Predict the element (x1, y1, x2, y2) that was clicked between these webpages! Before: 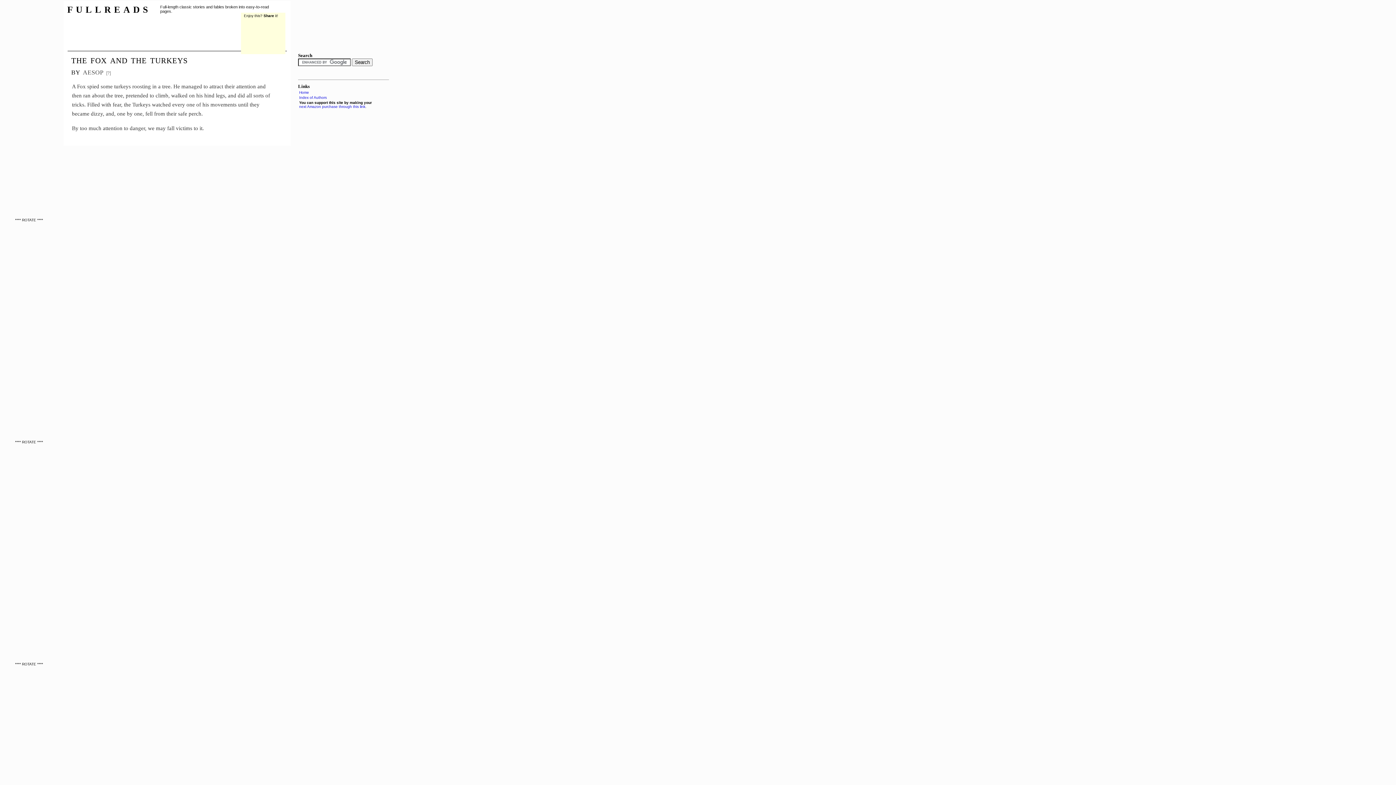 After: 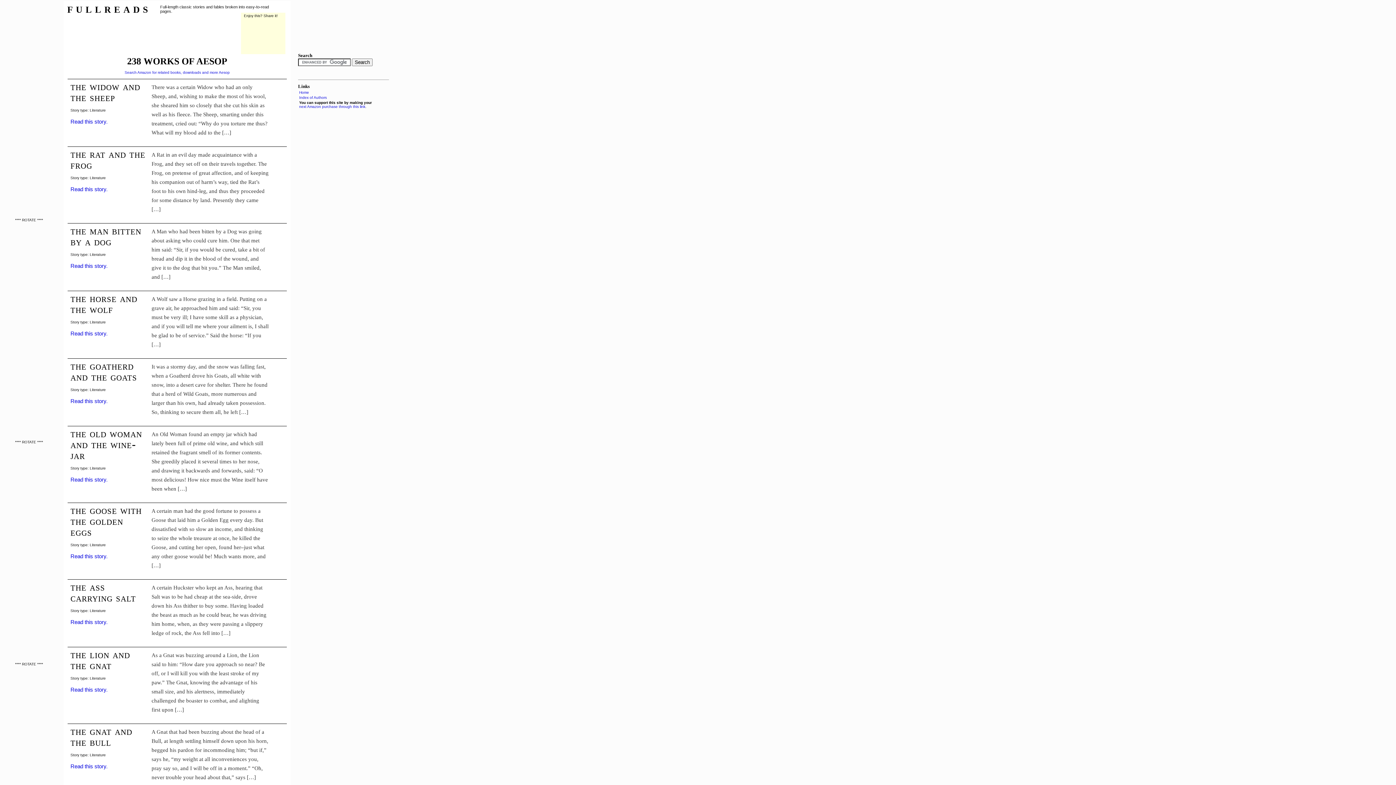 Action: bbox: (82, 66, 103, 76) label: aesop